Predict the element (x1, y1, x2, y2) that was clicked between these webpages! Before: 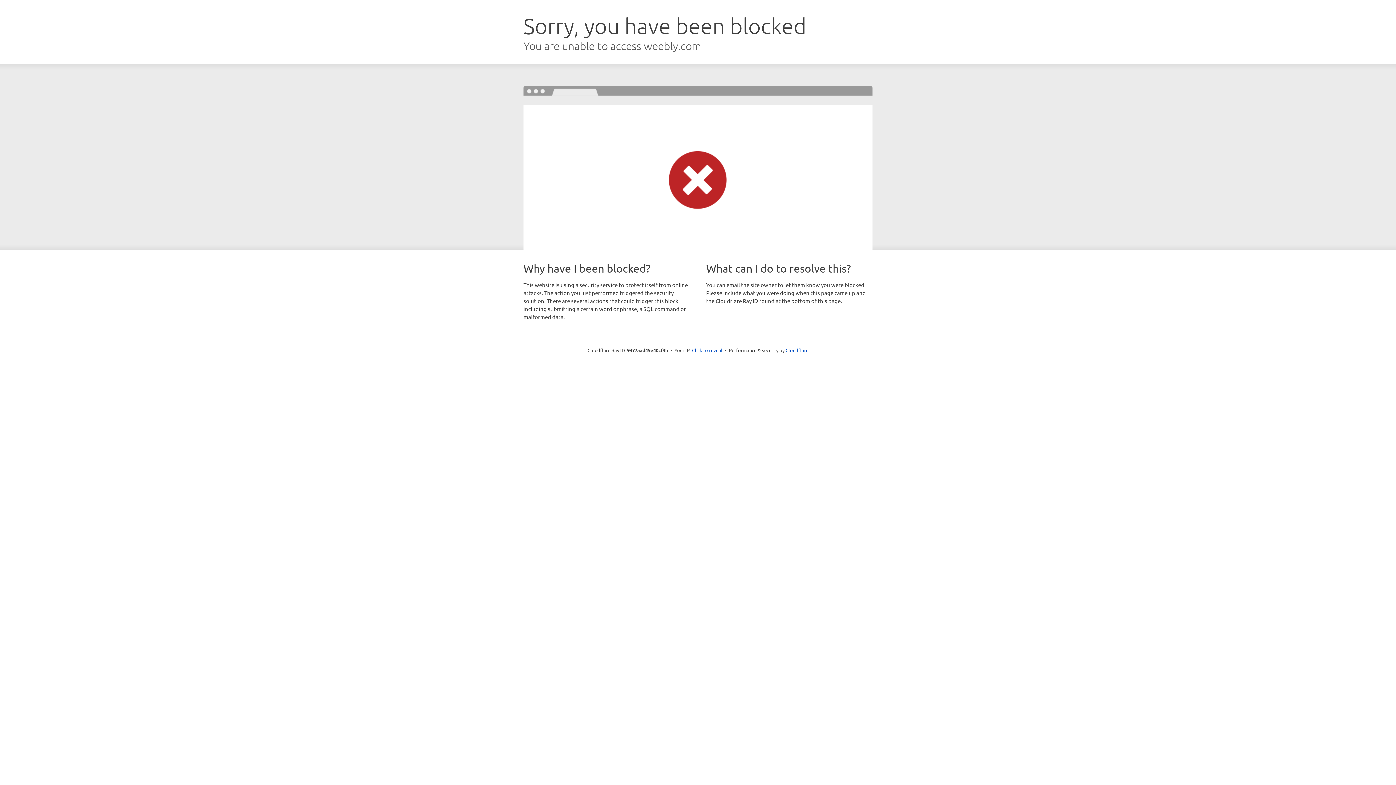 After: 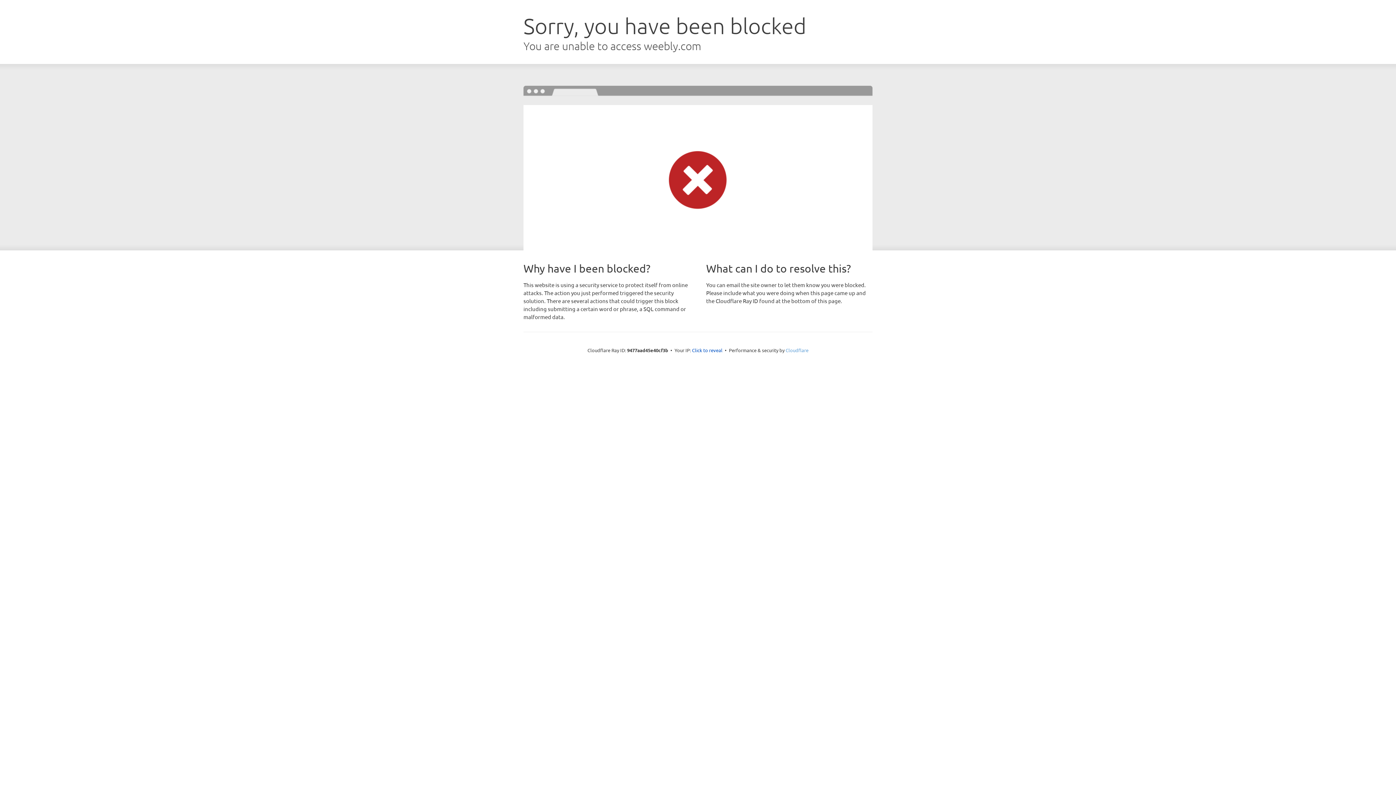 Action: bbox: (785, 347, 808, 353) label: Cloudflare